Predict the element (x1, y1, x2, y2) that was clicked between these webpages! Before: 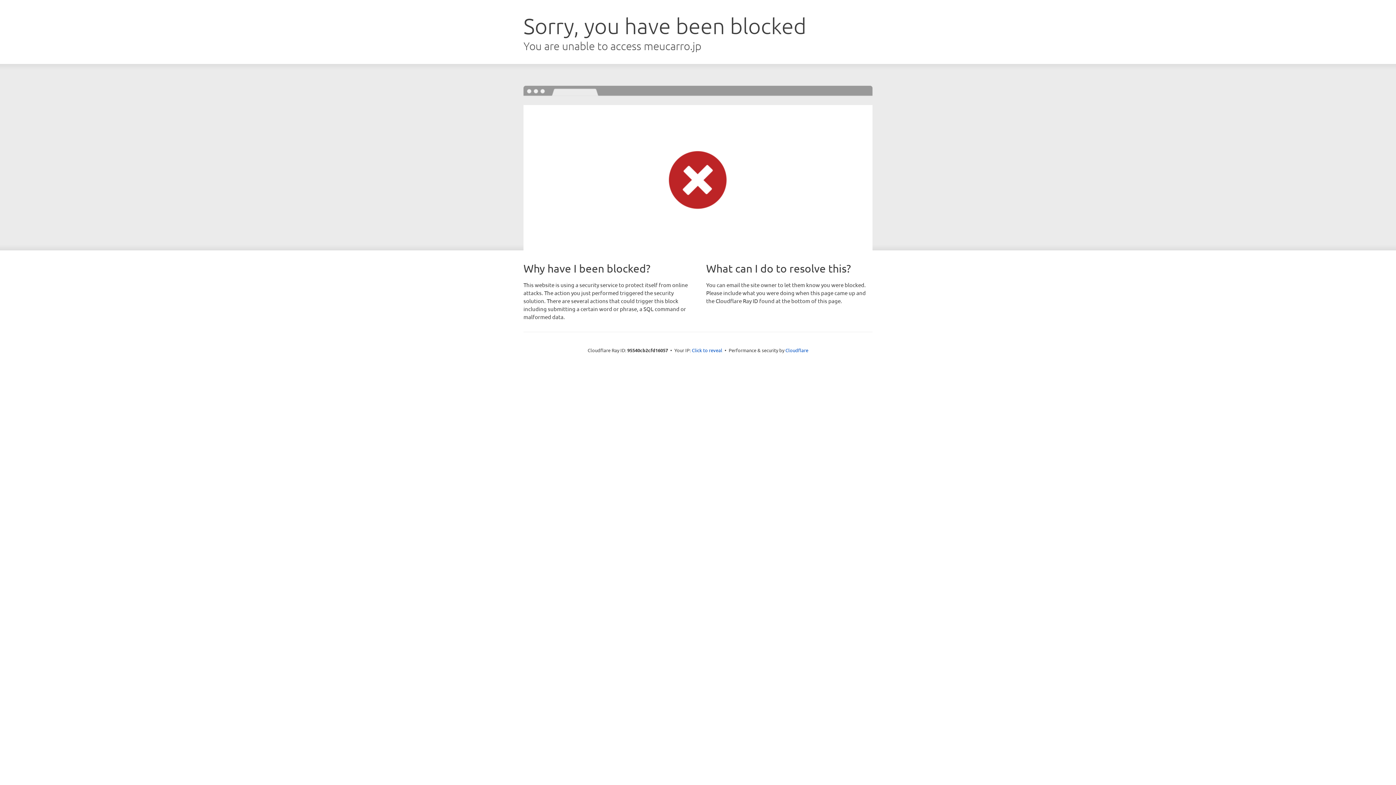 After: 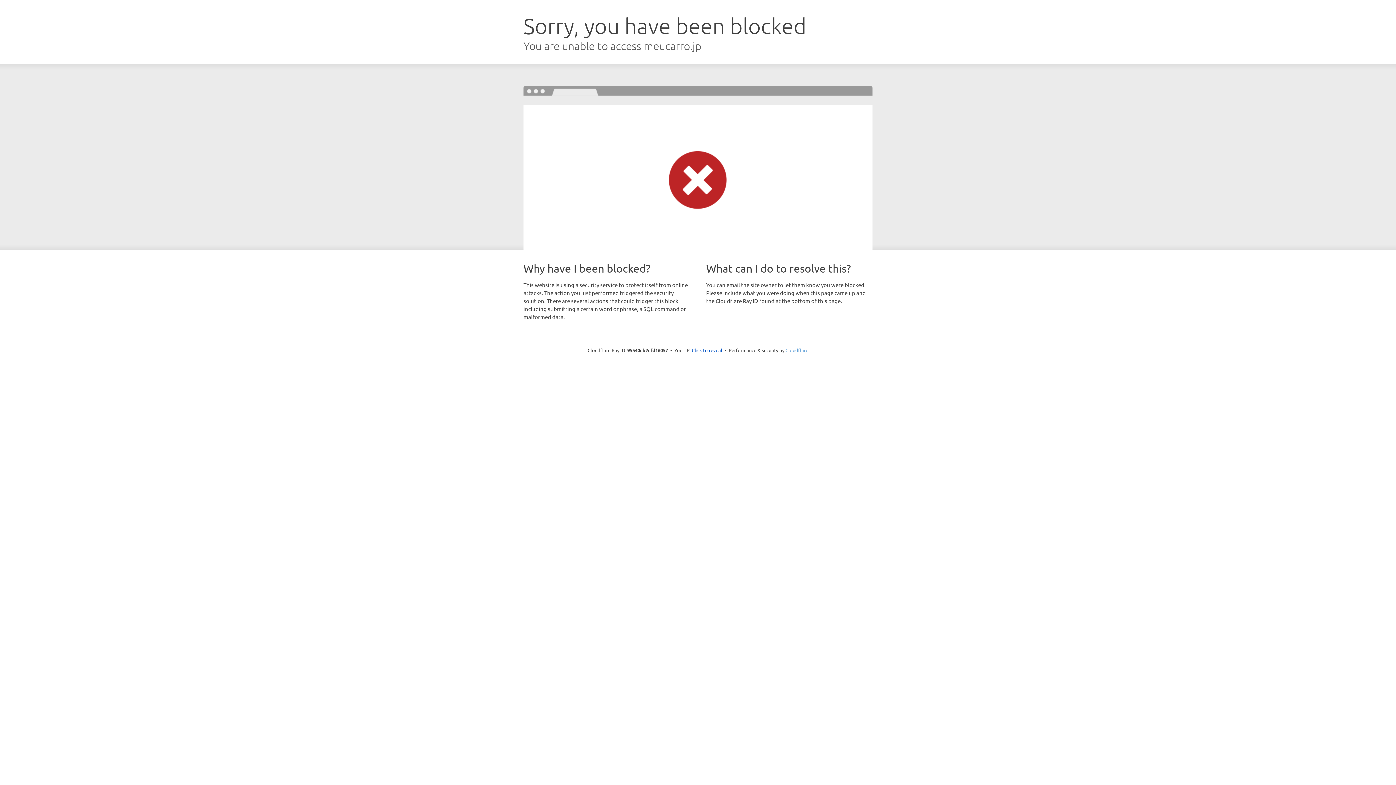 Action: bbox: (785, 347, 808, 353) label: Cloudflare